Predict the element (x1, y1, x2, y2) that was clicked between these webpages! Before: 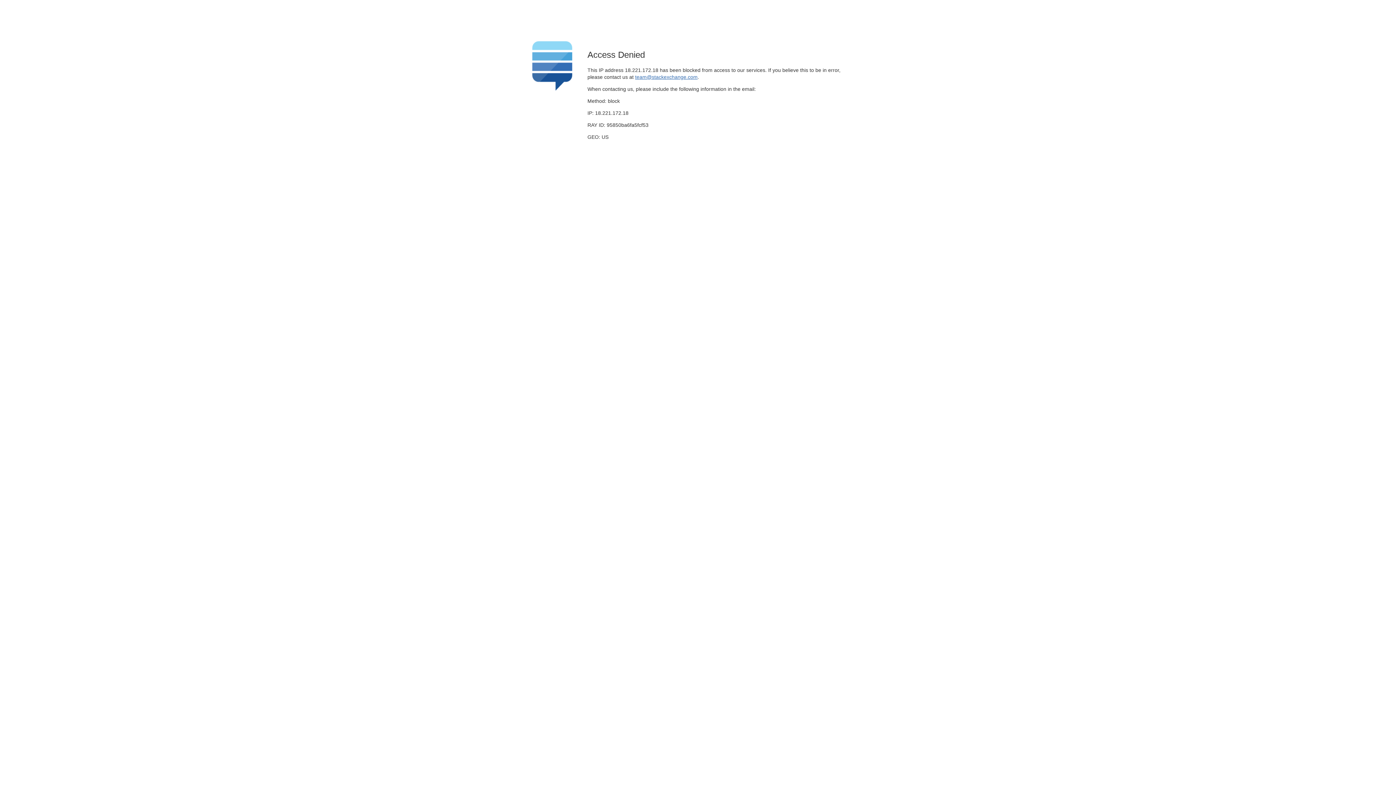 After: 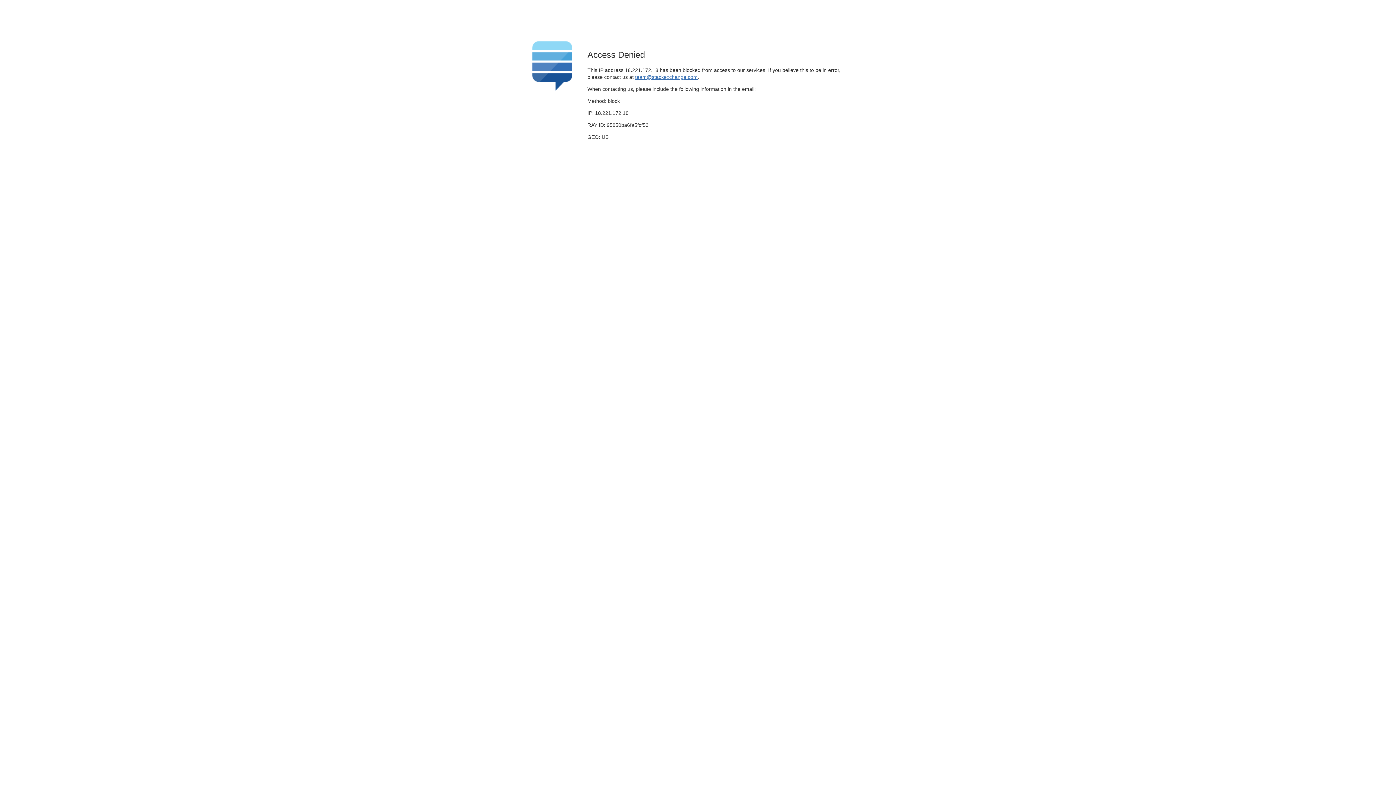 Action: bbox: (635, 74, 697, 79) label: team@stackexchange.com